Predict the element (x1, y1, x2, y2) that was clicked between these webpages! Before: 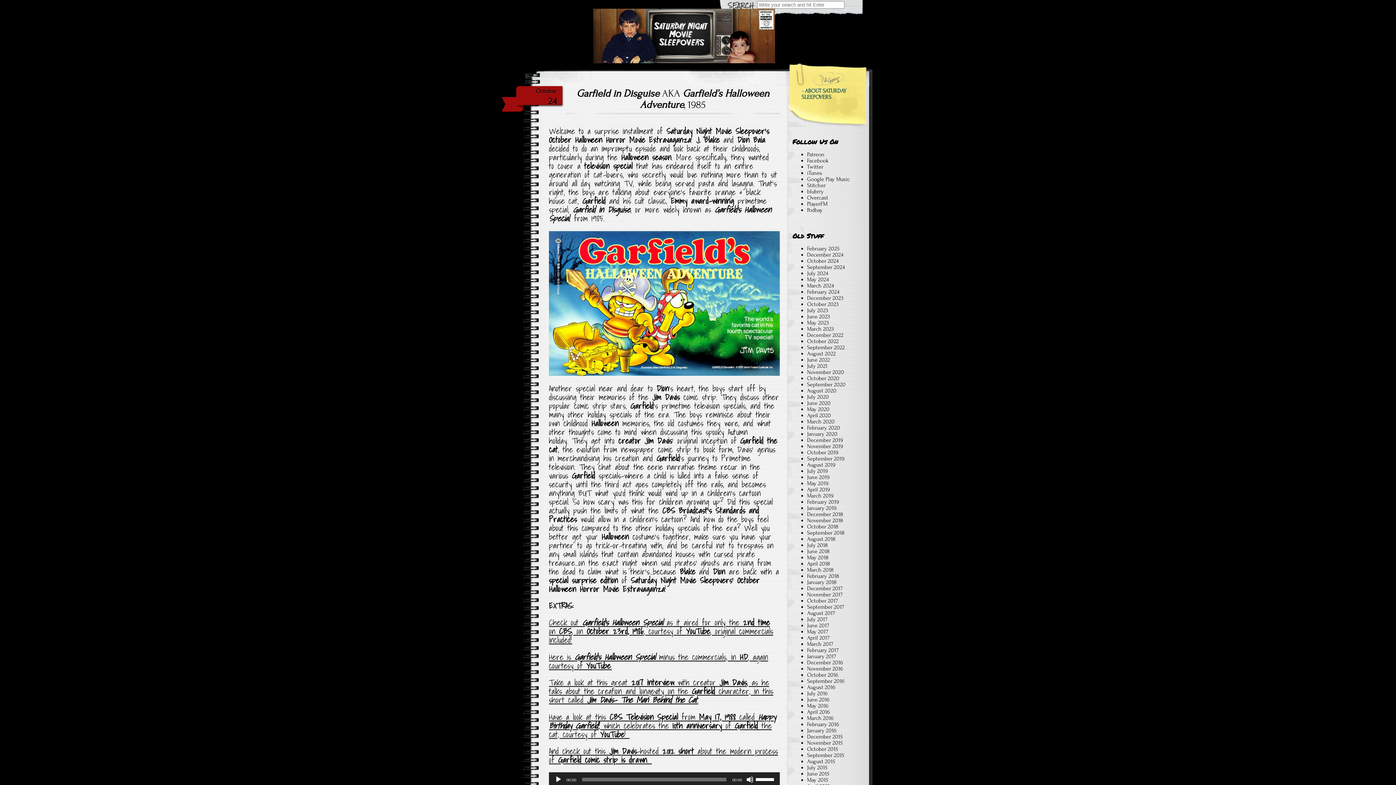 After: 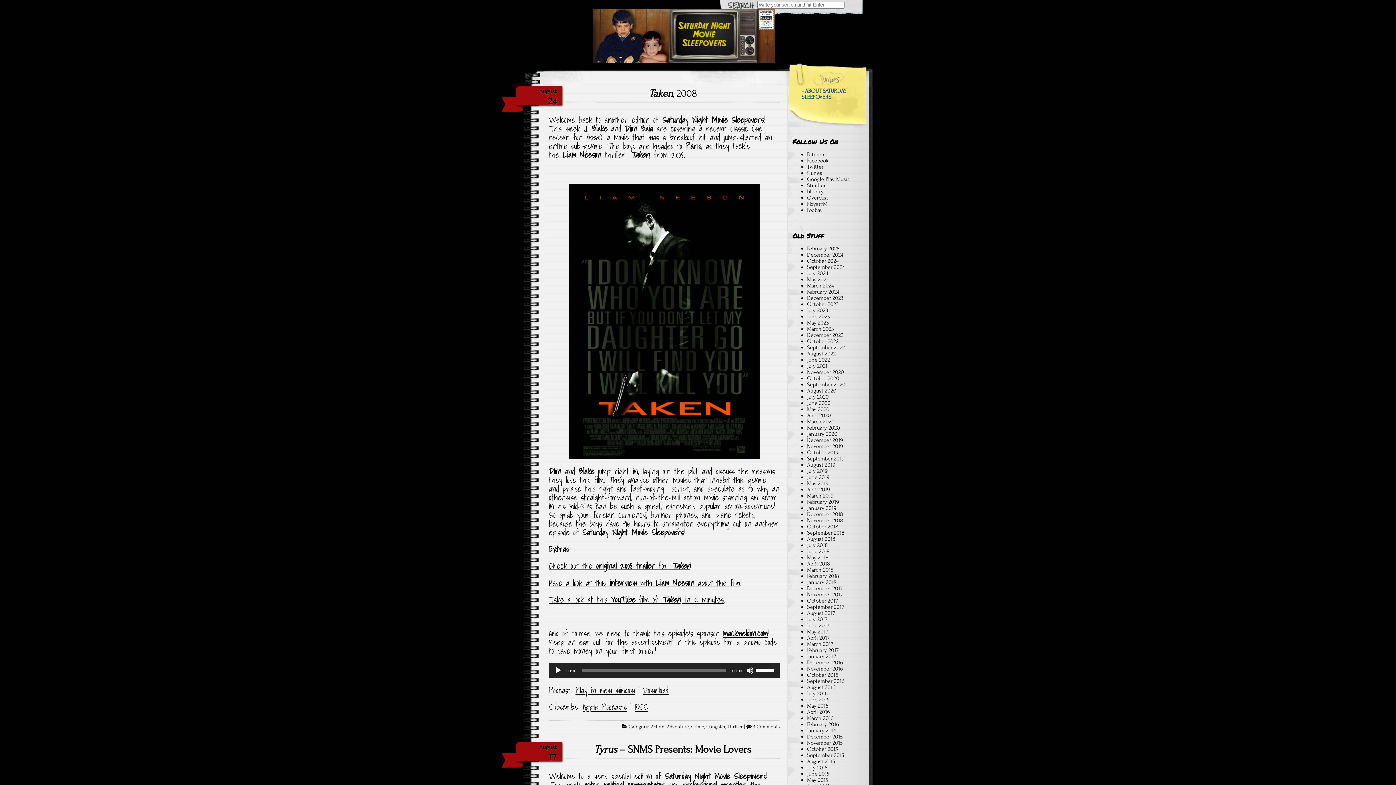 Action: bbox: (807, 536, 835, 542) label: August 2018